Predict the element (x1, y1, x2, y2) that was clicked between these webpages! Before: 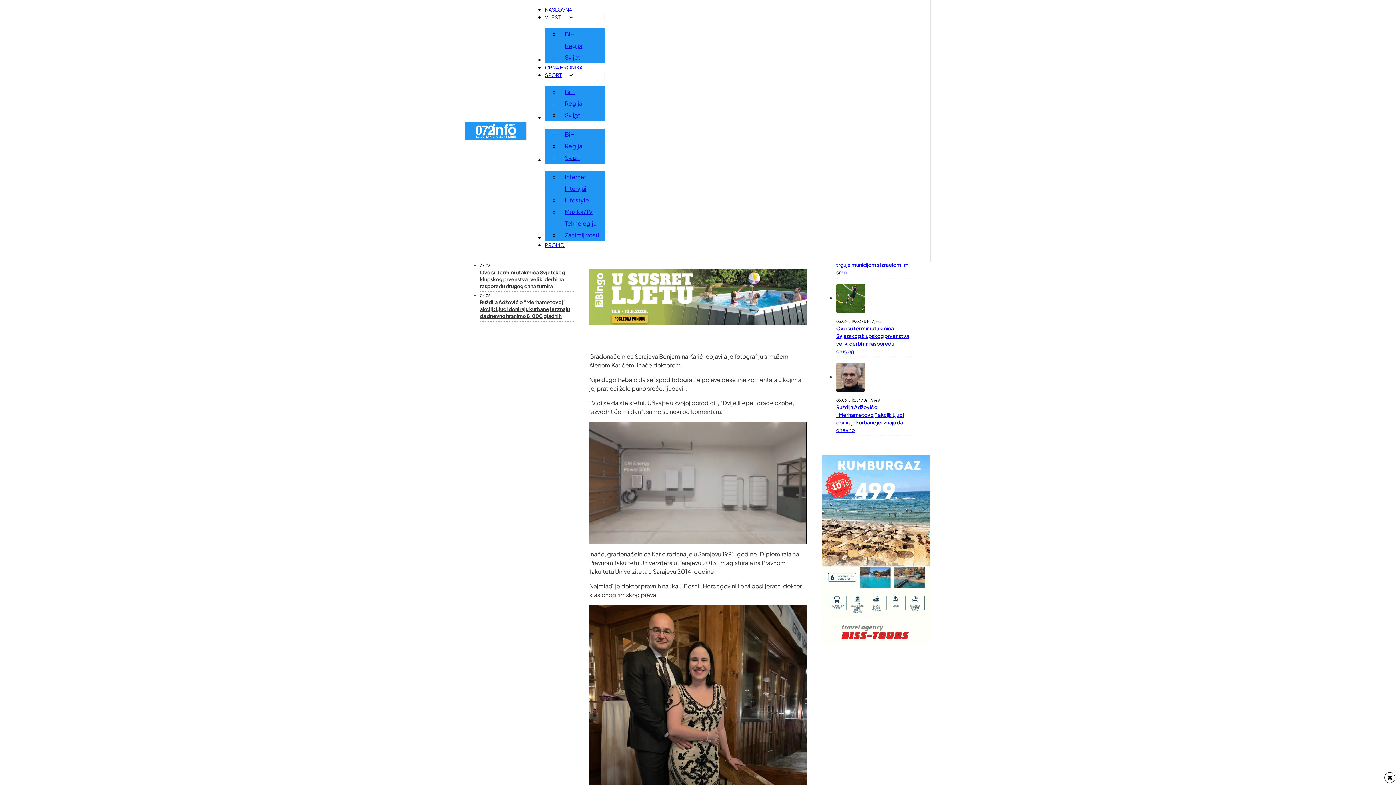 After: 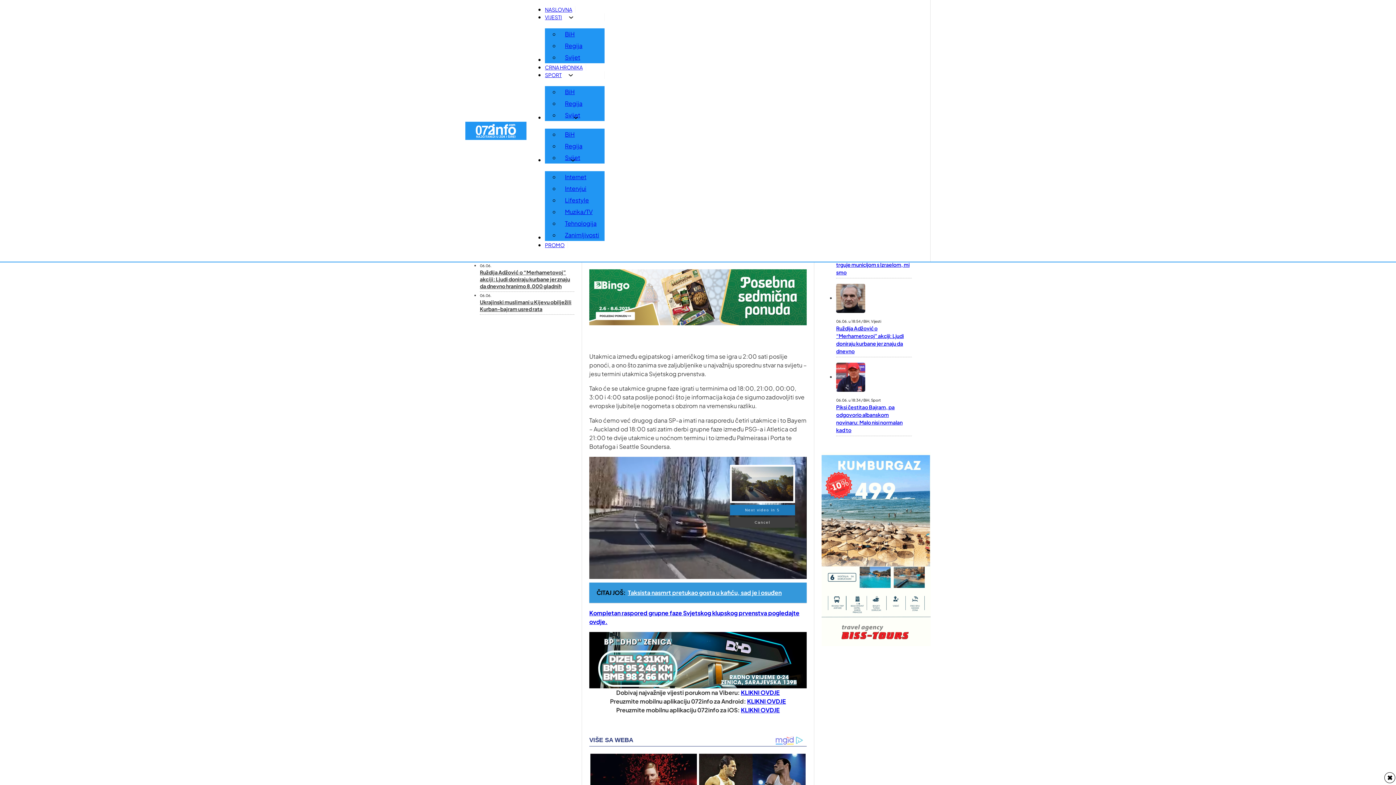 Action: bbox: (836, 294, 865, 301)